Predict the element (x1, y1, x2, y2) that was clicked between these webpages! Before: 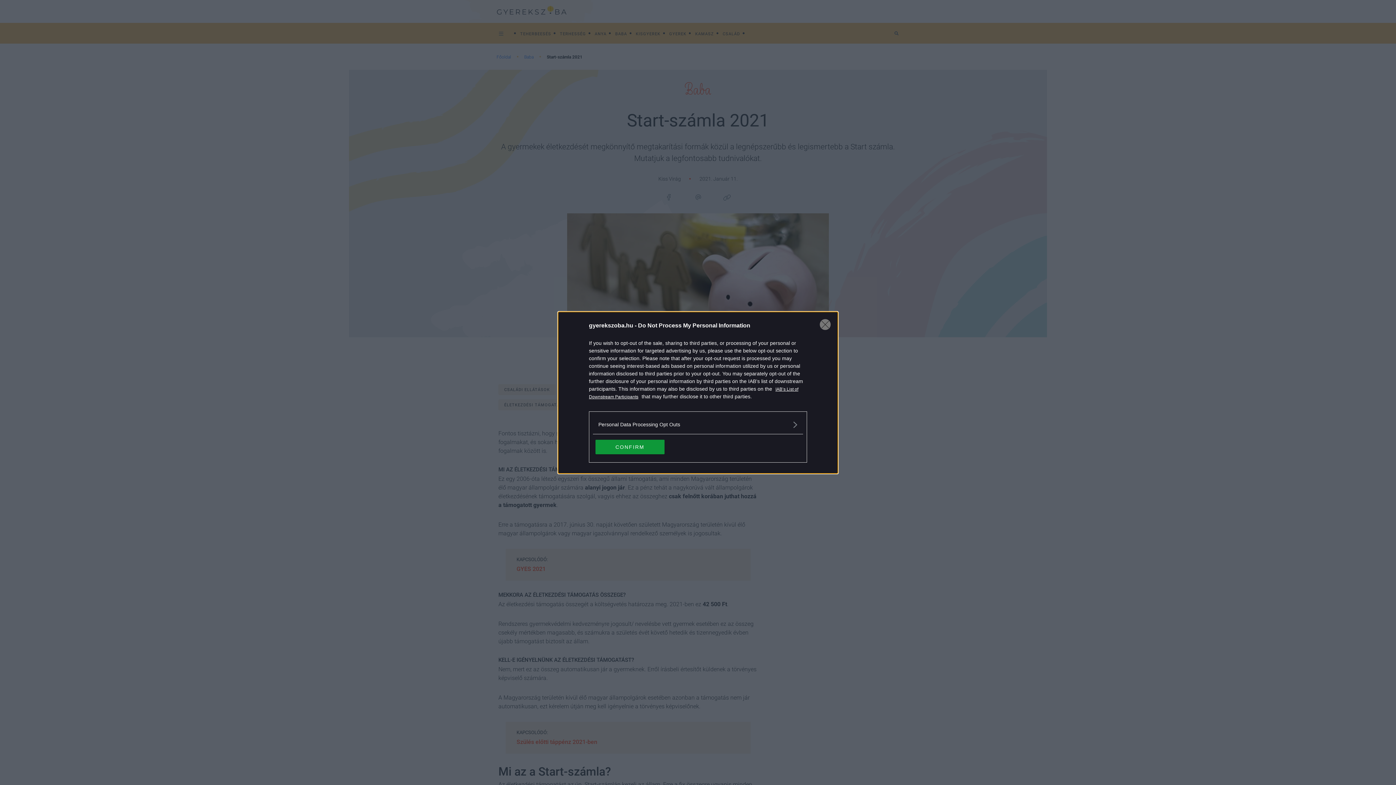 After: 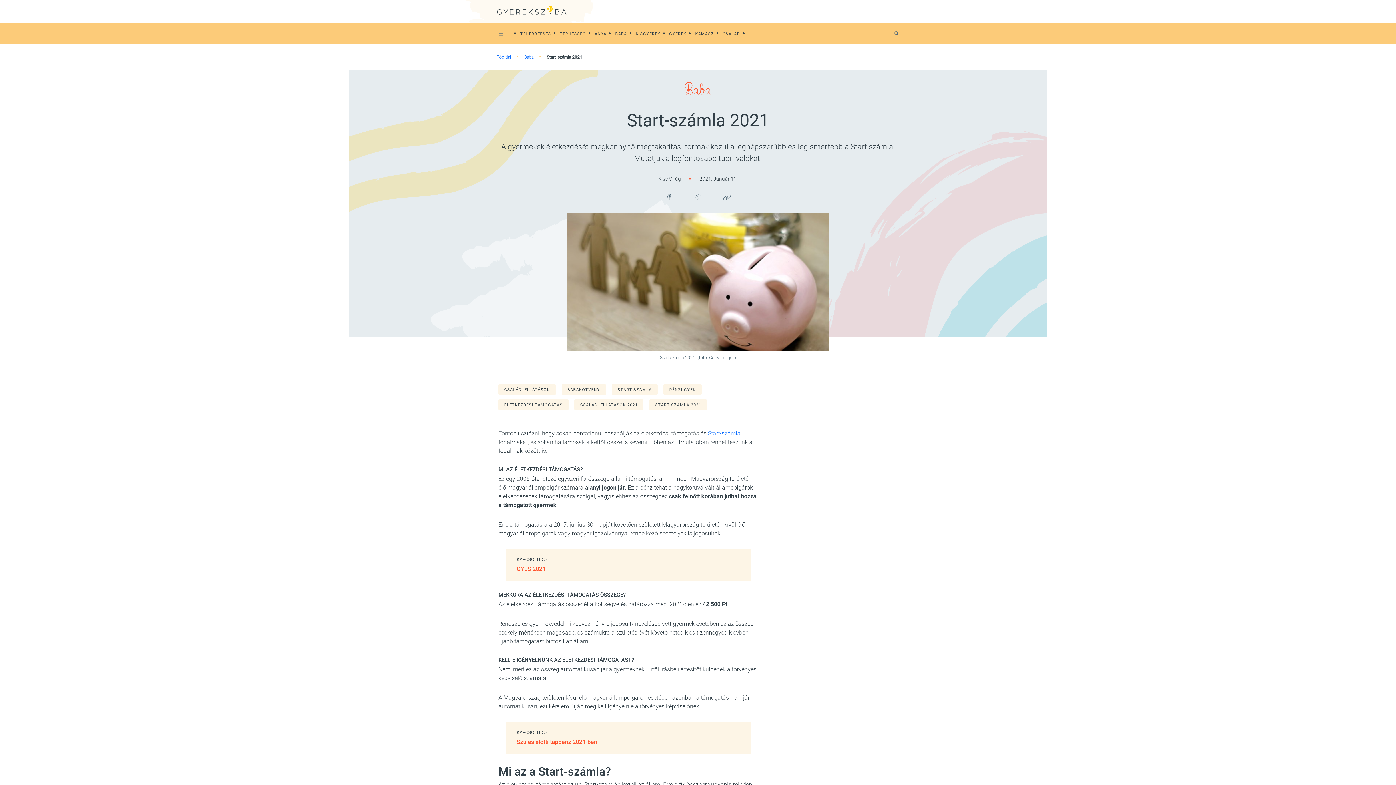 Action: label: Close bbox: (820, 319, 830, 330)